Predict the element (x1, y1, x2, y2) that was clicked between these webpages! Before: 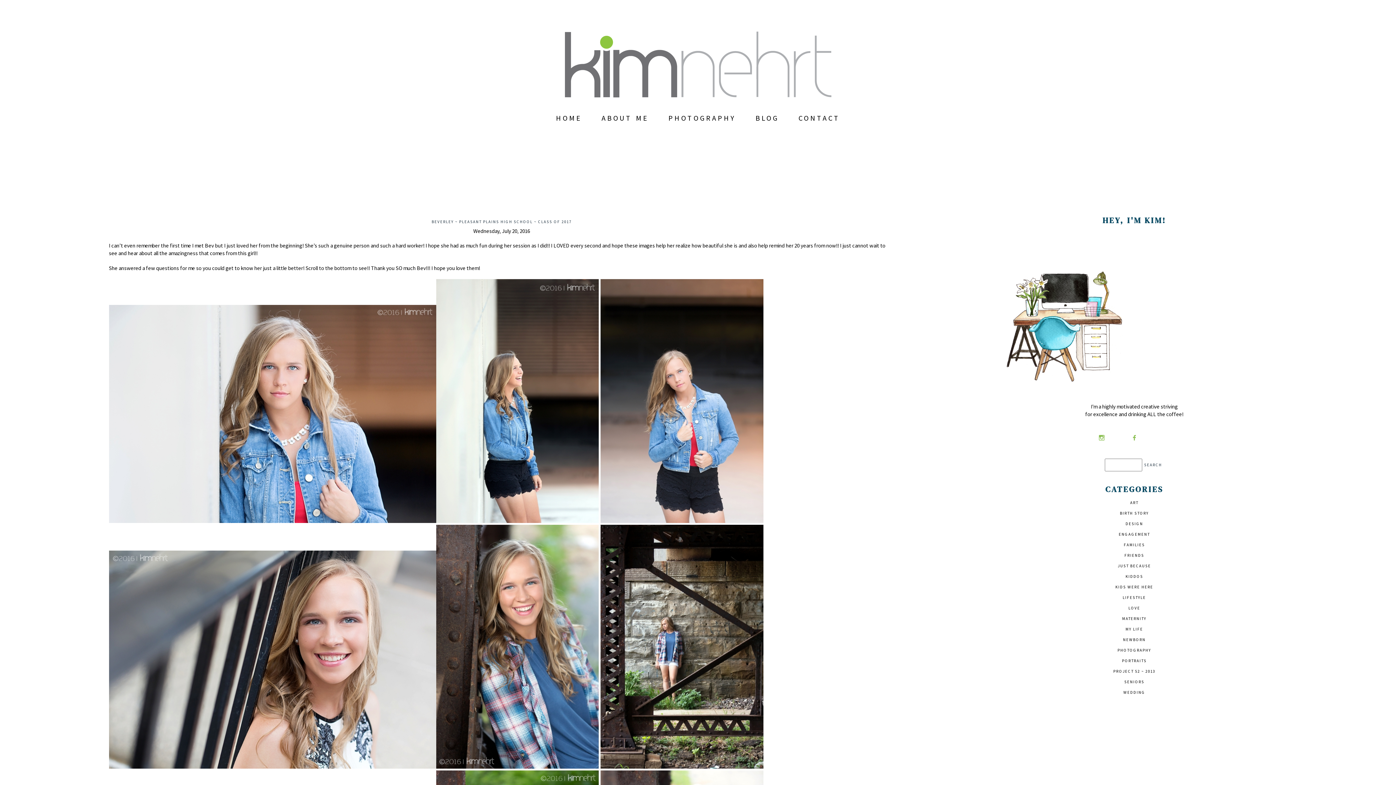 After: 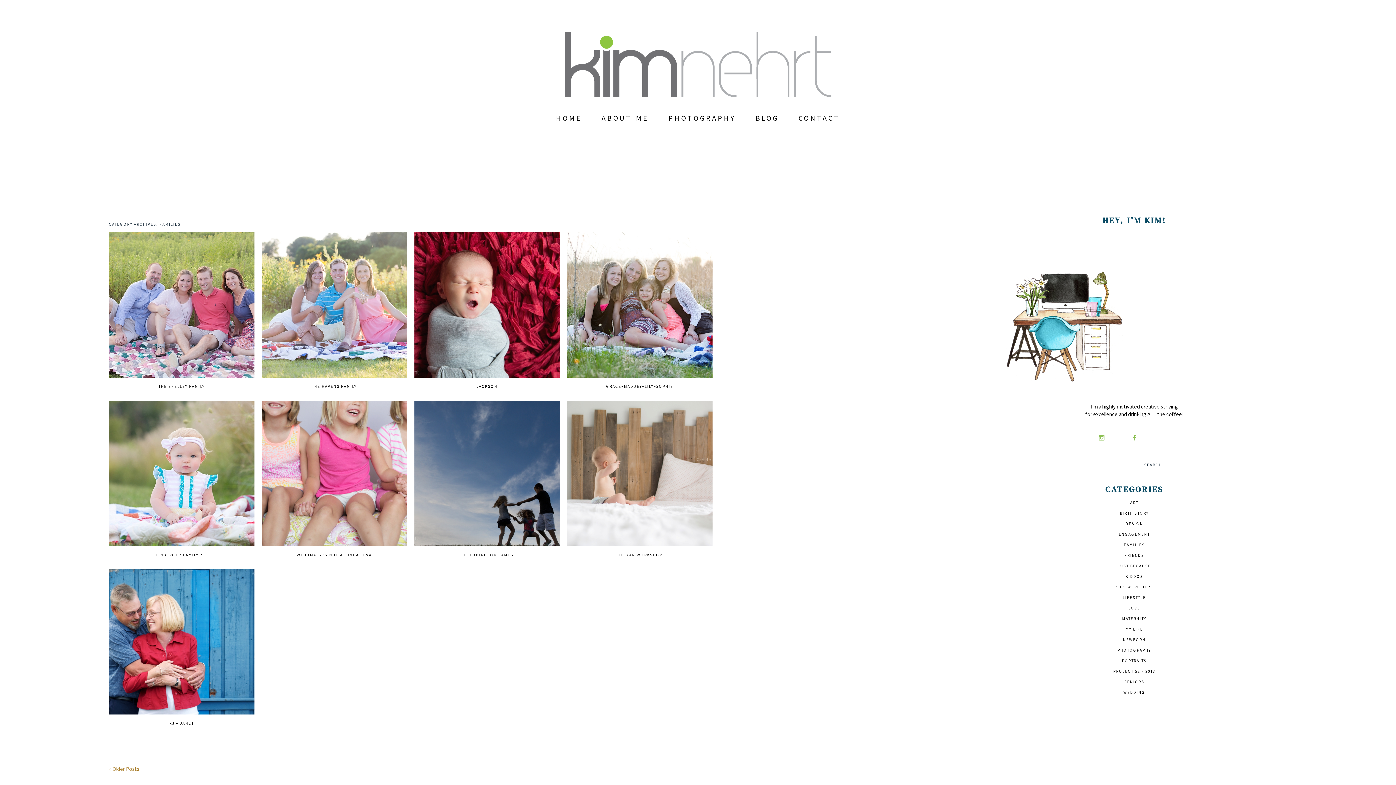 Action: label: FAMILIES bbox: (981, 539, 1287, 550)